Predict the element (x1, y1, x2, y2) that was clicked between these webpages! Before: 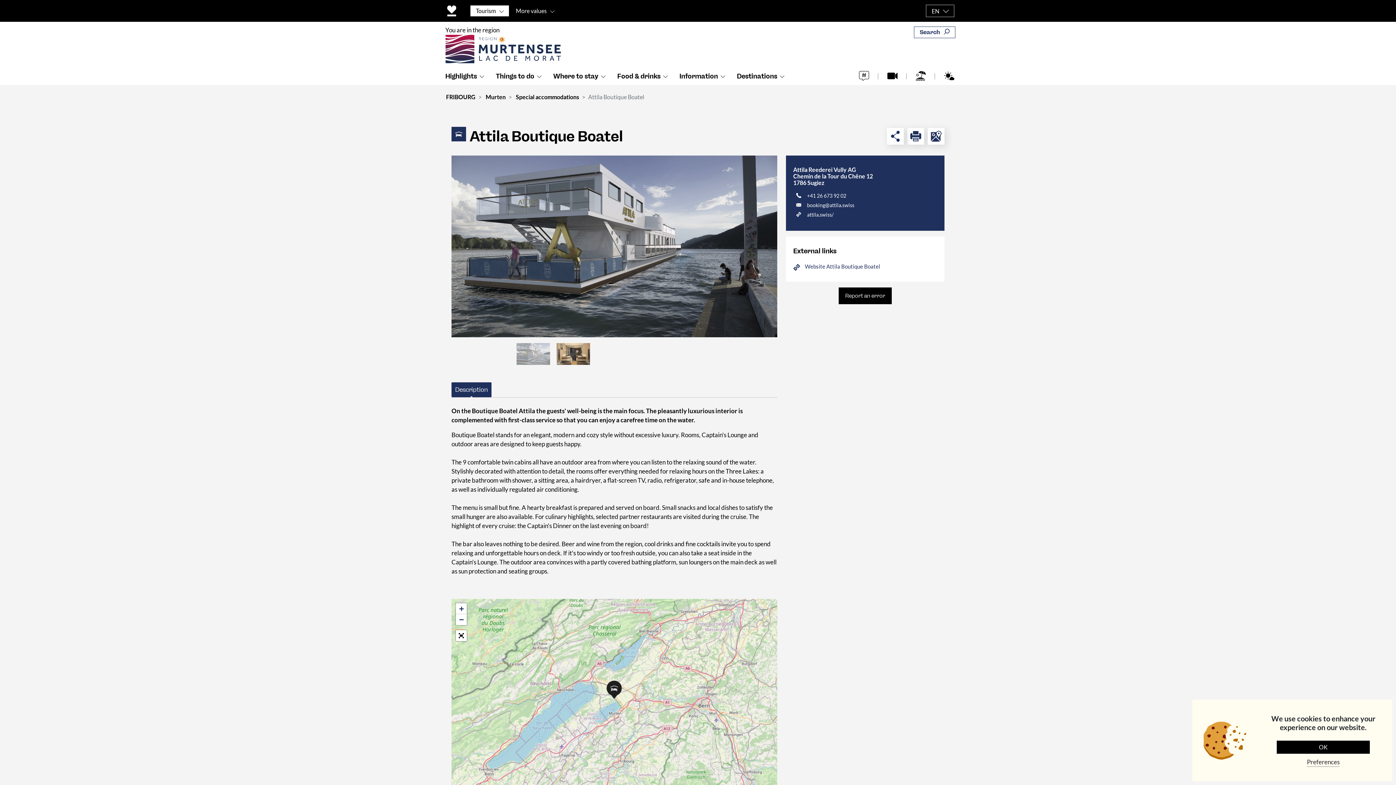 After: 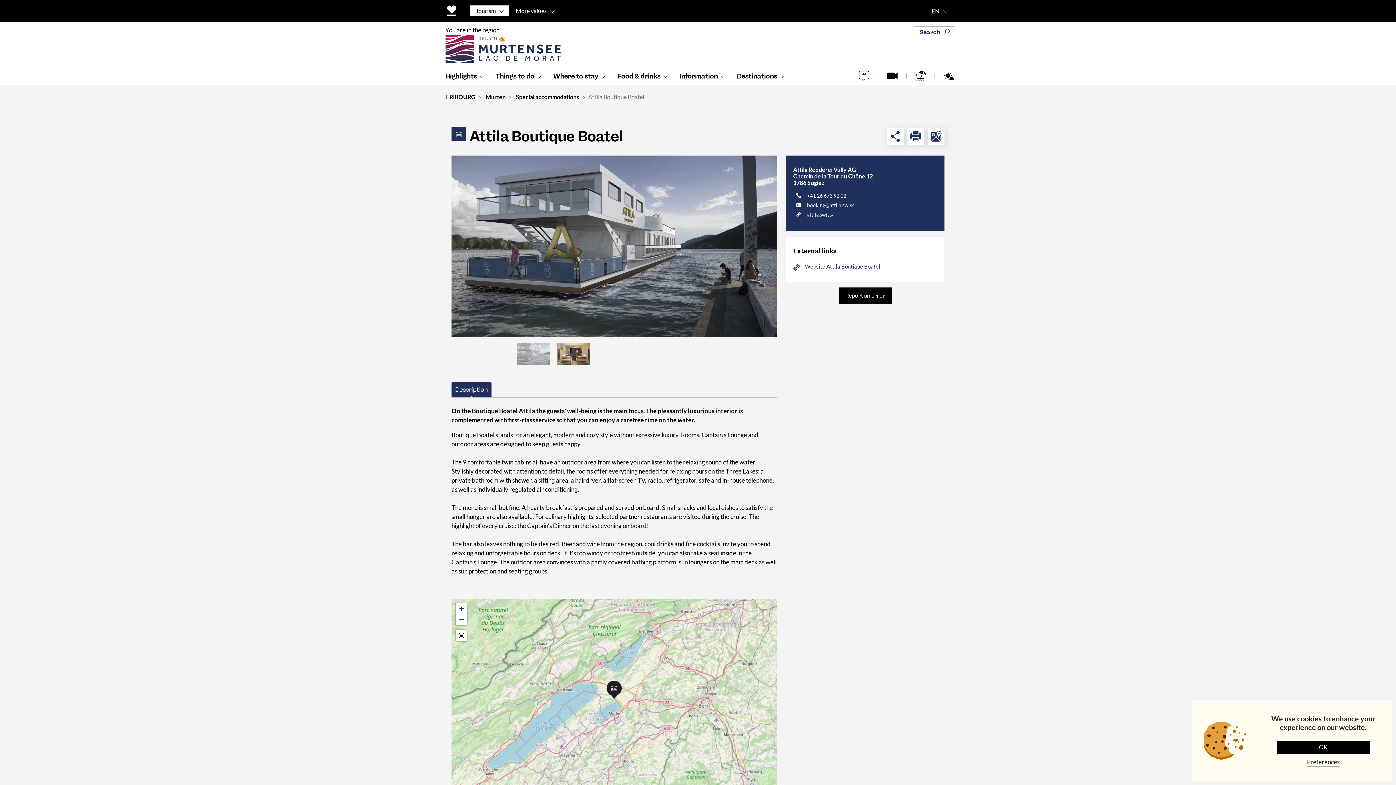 Action: label: Murten bbox: (485, 93, 505, 100)